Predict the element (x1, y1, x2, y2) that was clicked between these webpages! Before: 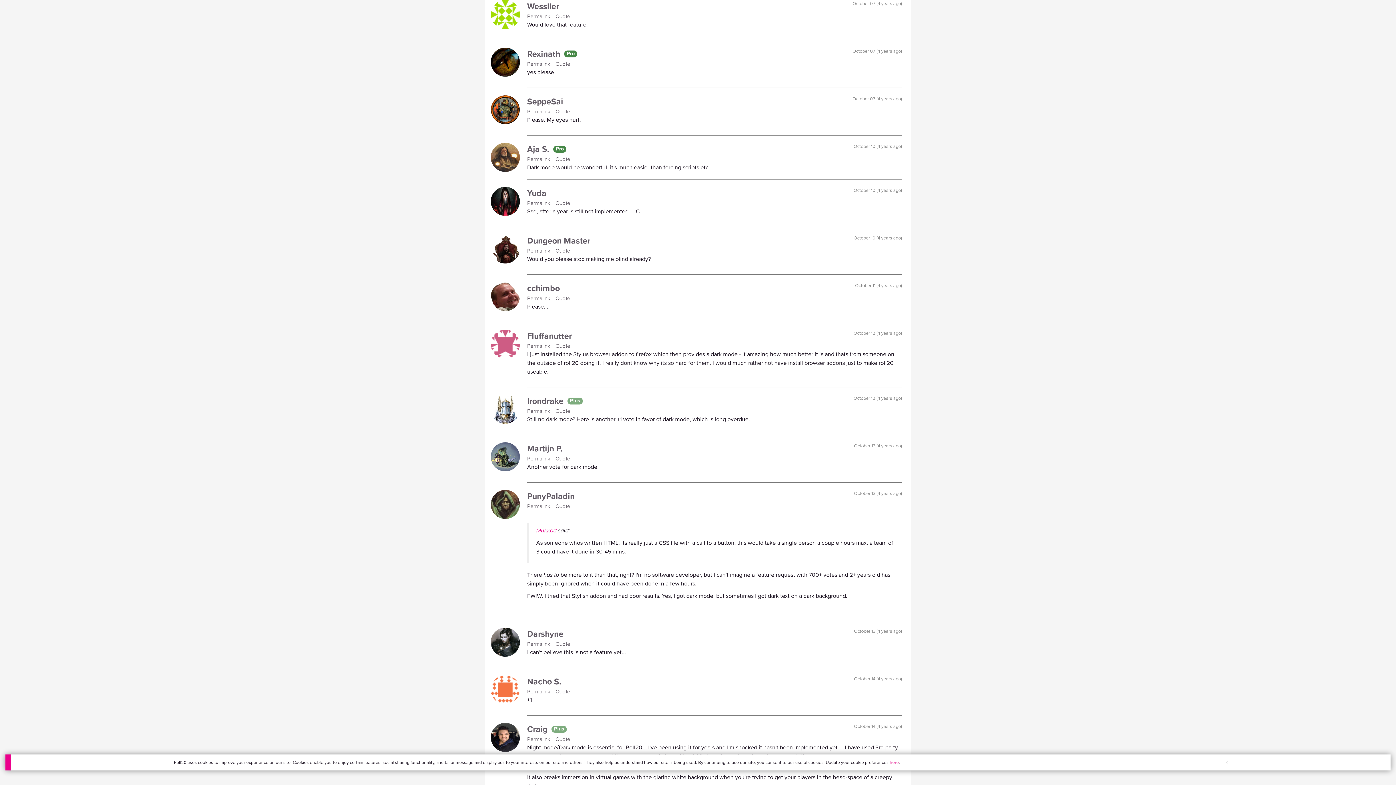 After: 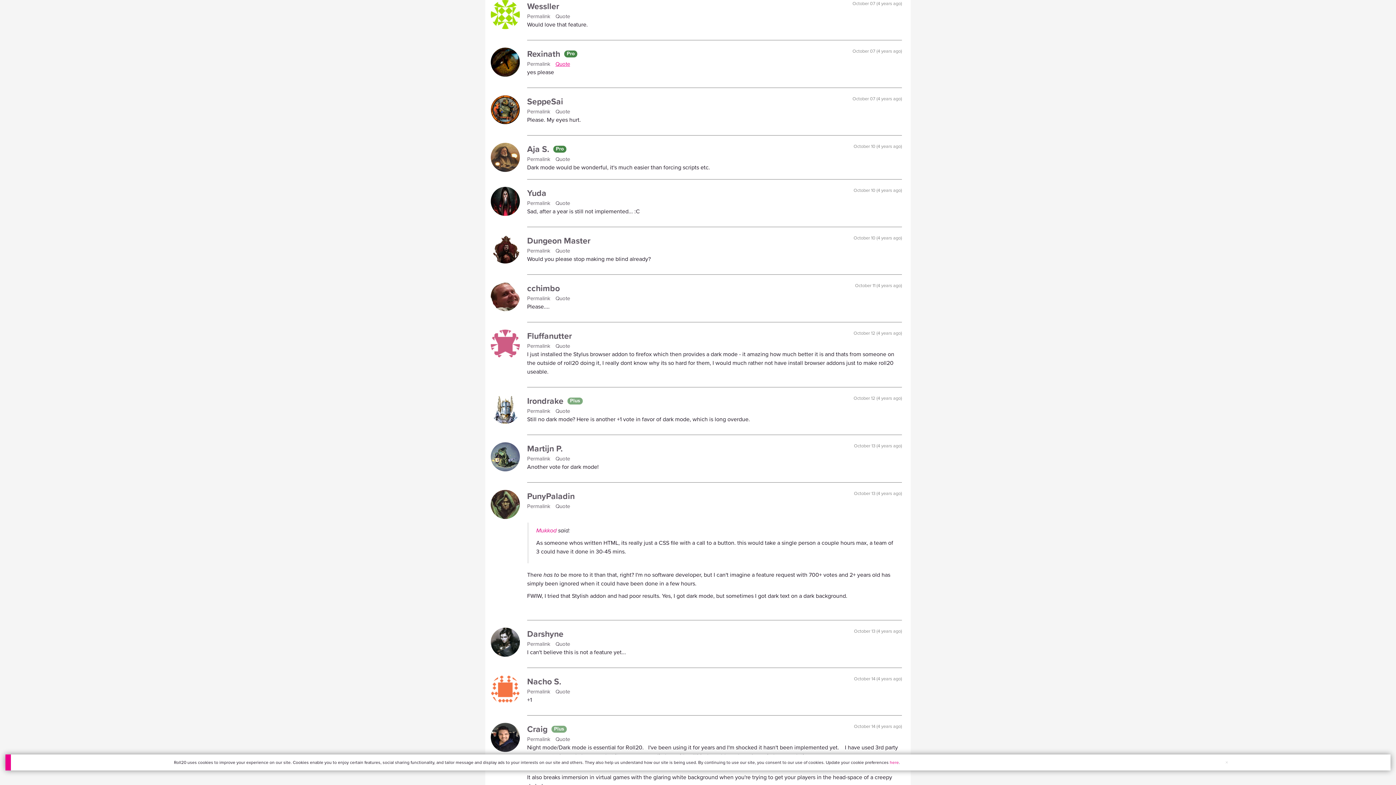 Action: label: Quote bbox: (555, 60, 573, 68)